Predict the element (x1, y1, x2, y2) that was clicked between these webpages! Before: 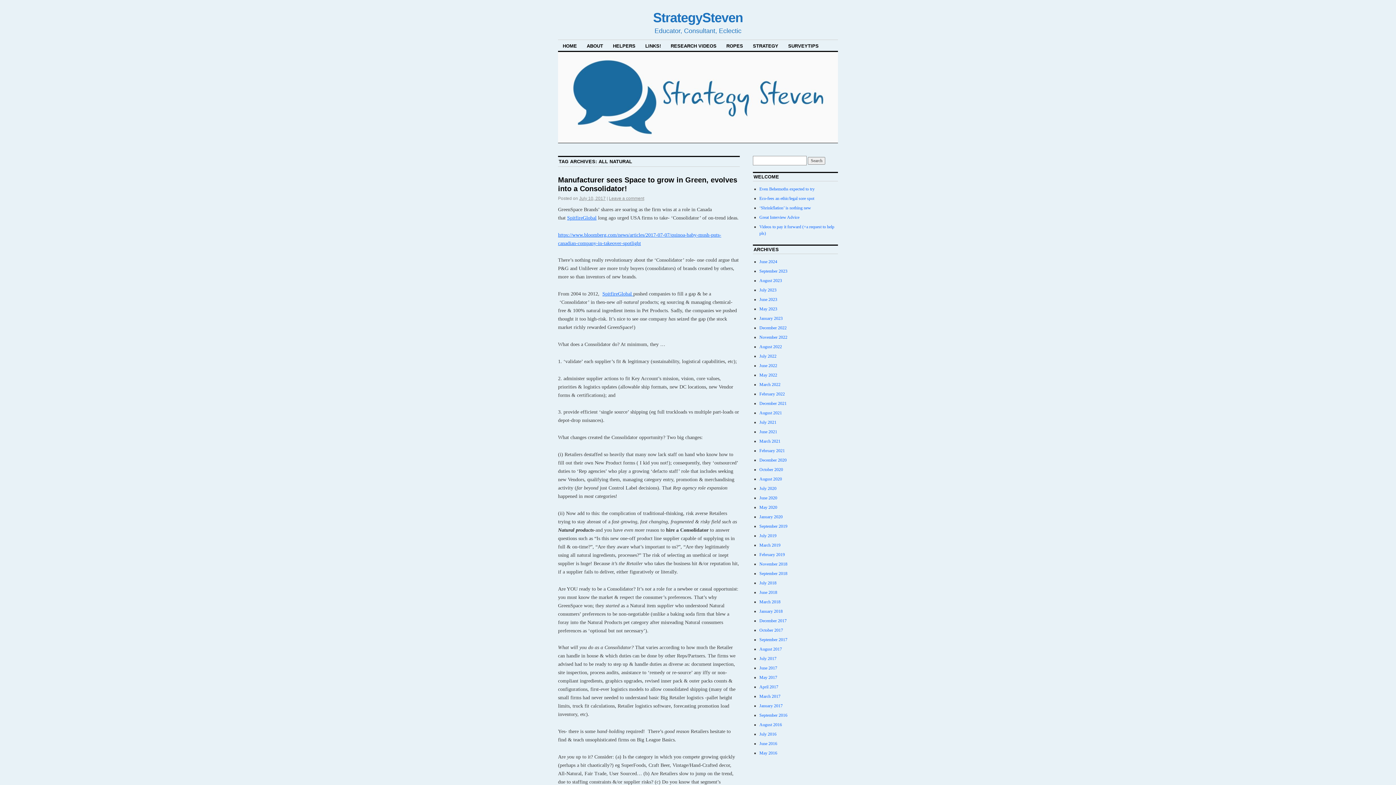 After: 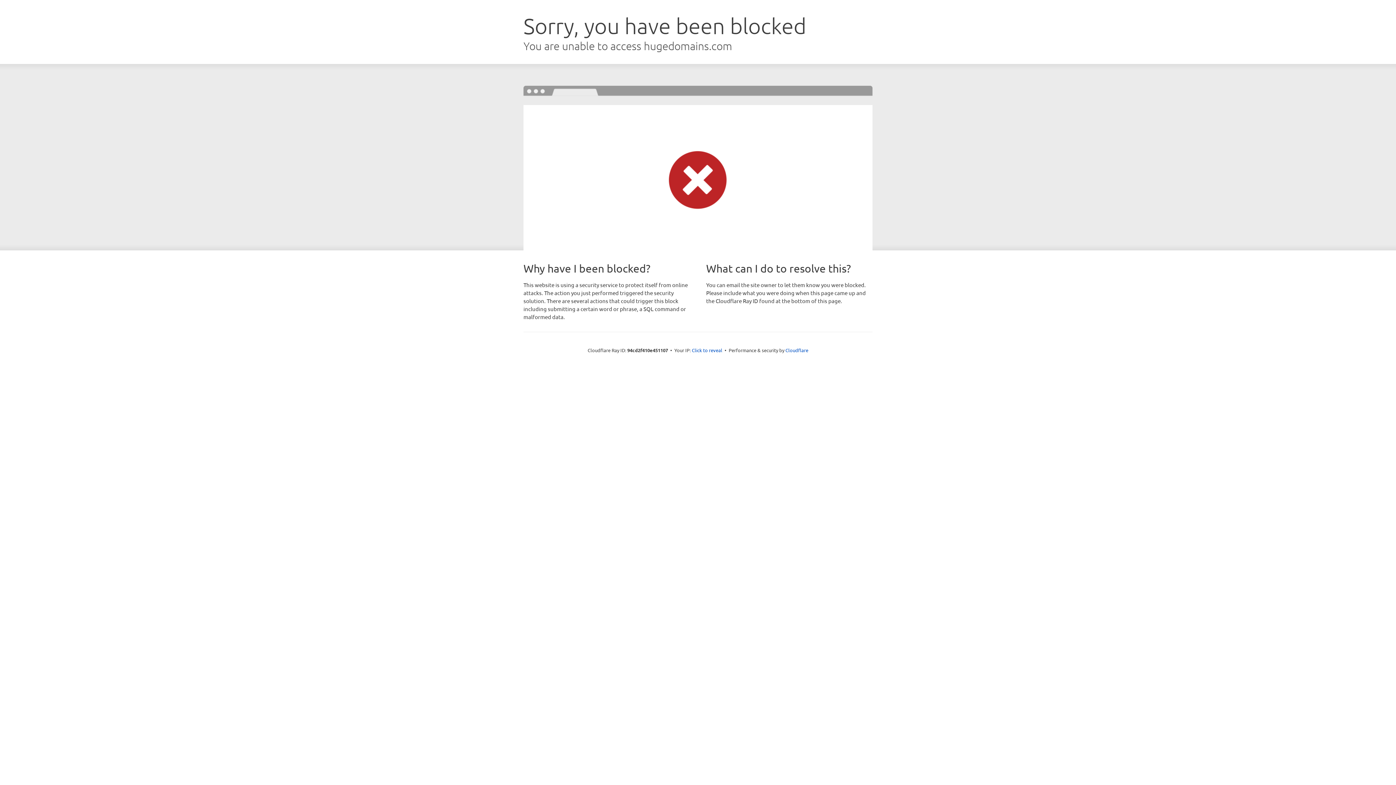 Action: label: SpitfireGlobal bbox: (567, 215, 596, 220)